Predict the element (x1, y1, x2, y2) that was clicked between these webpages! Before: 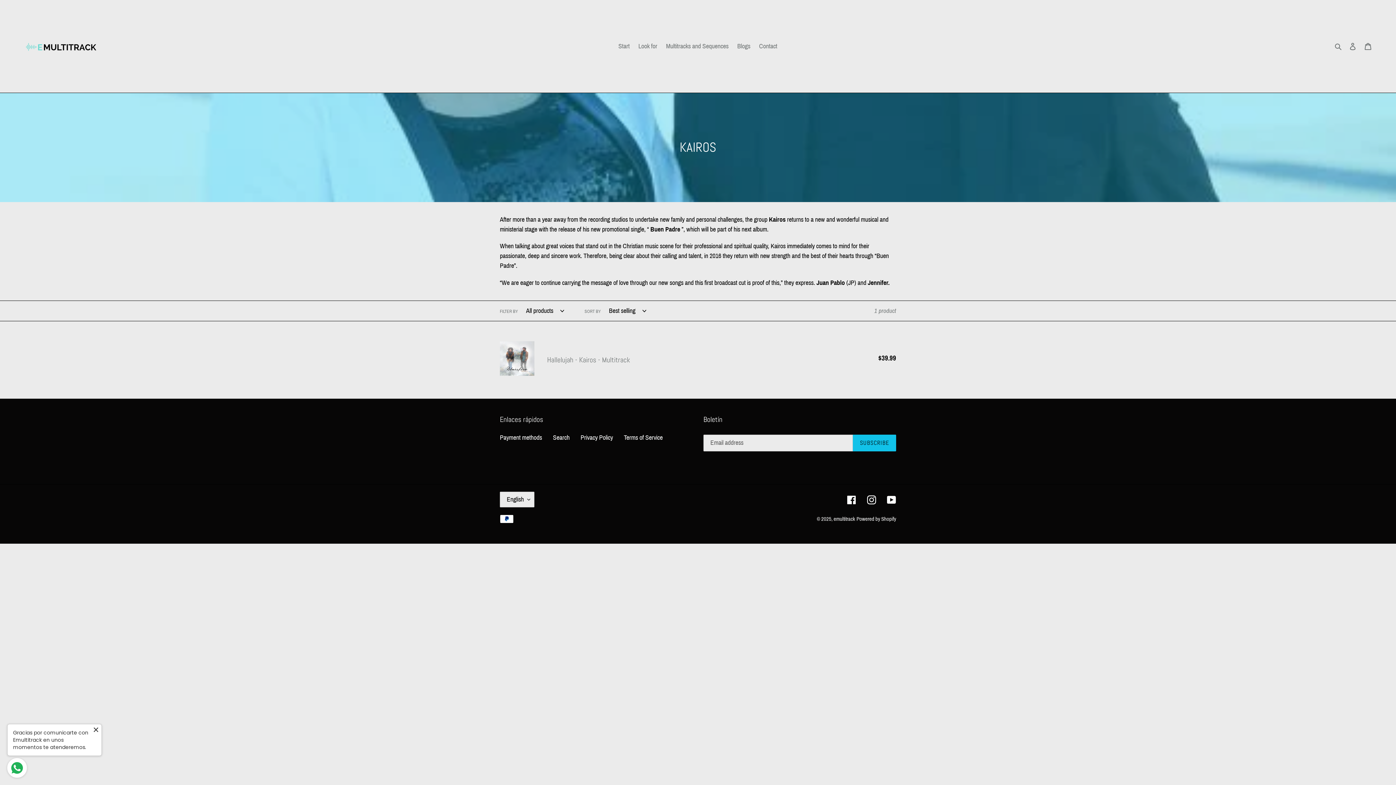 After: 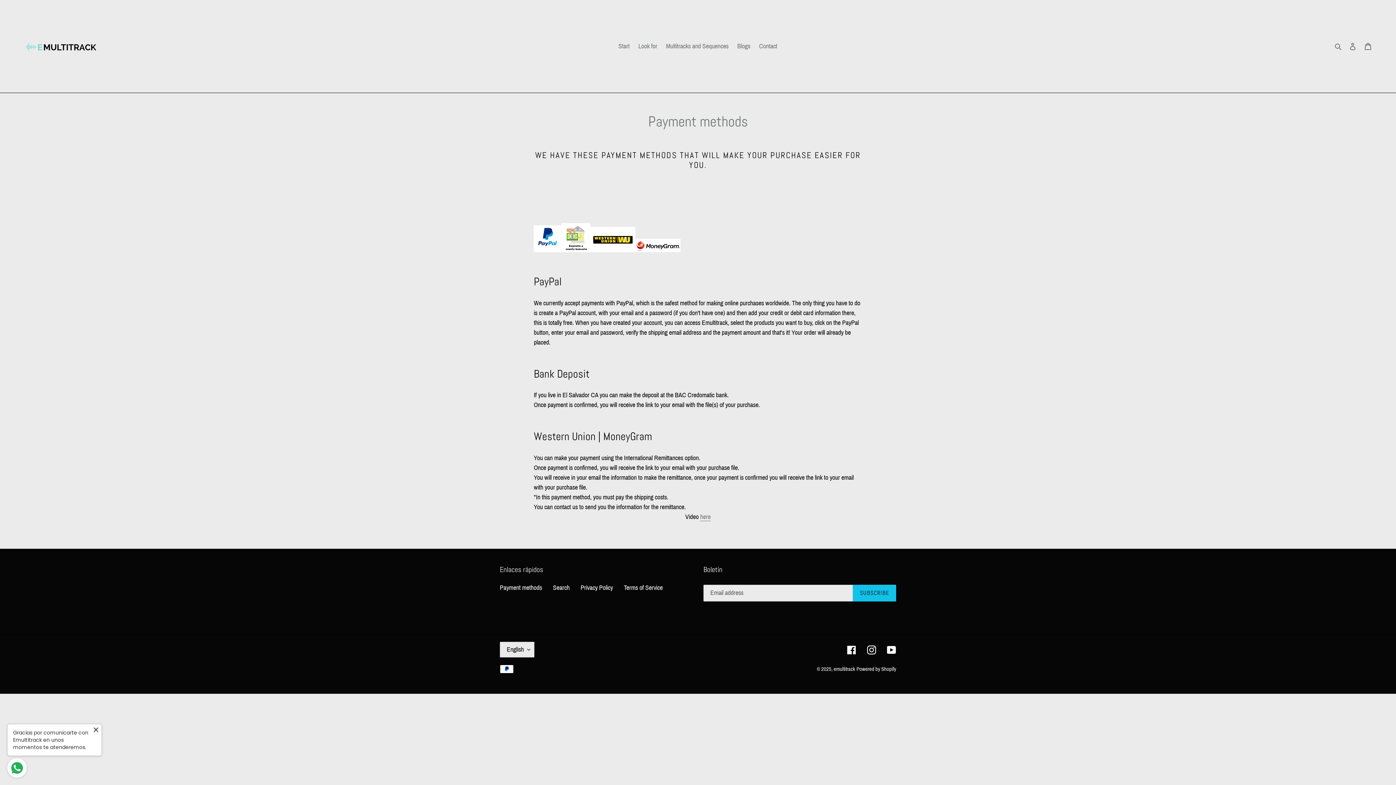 Action: label: Payment methods bbox: (500, 434, 542, 441)